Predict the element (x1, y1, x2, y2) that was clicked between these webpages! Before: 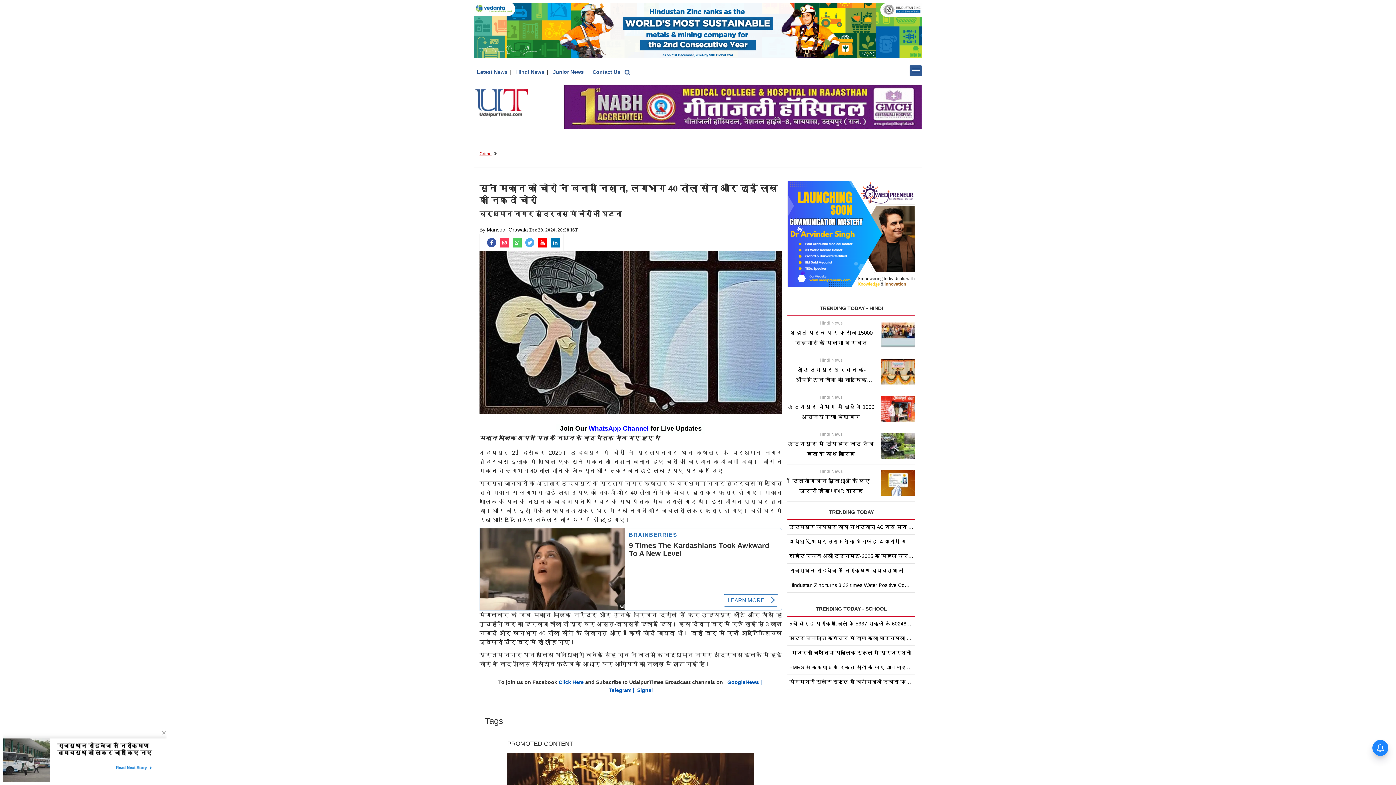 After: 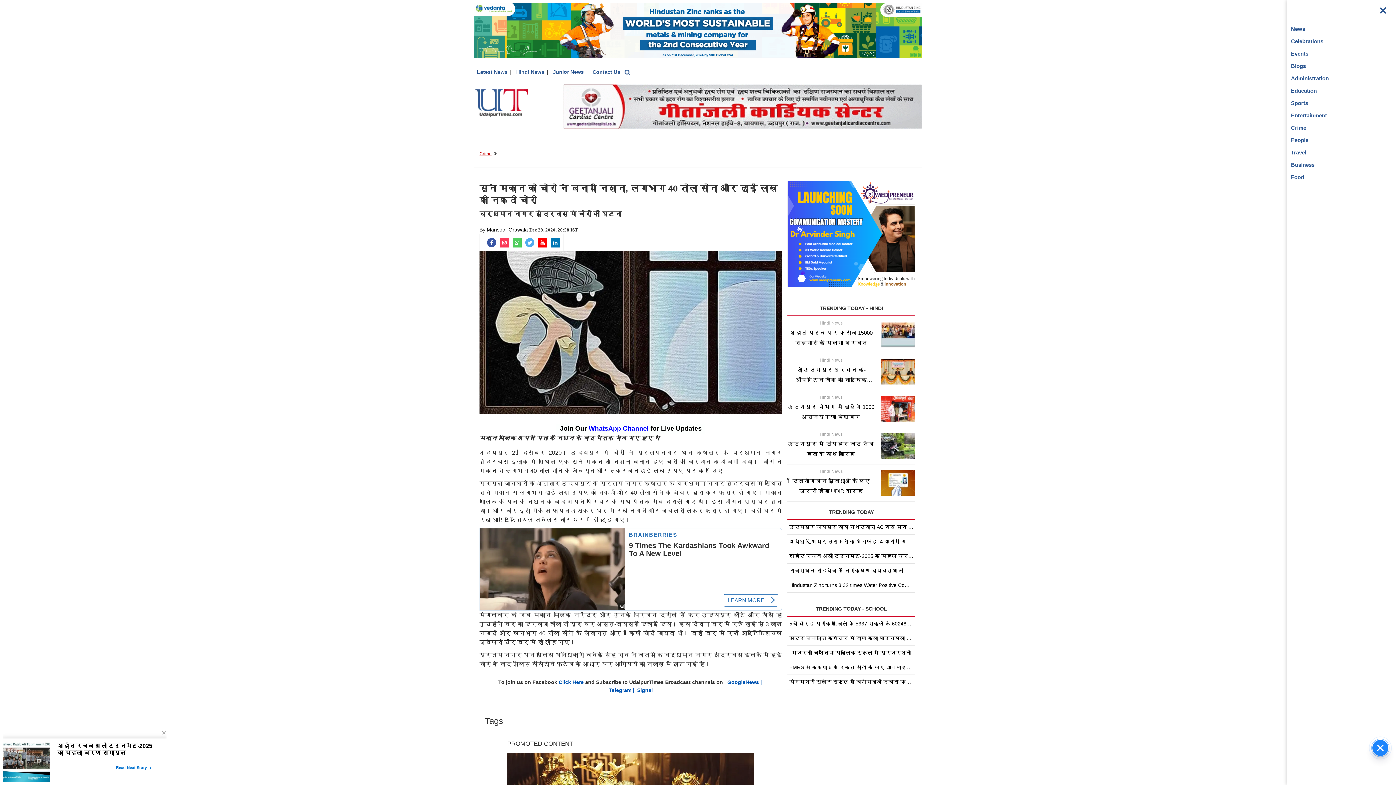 Action: bbox: (909, 65, 922, 76)